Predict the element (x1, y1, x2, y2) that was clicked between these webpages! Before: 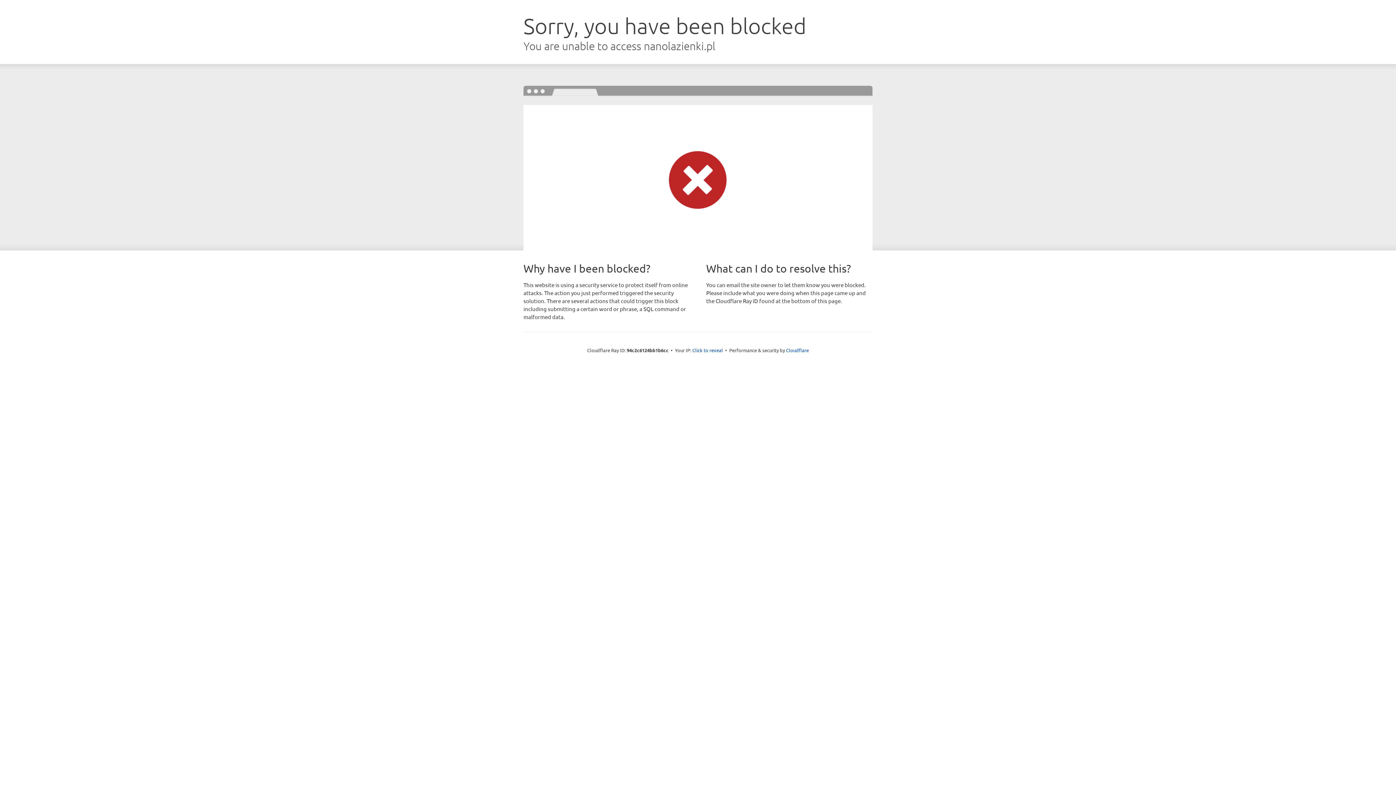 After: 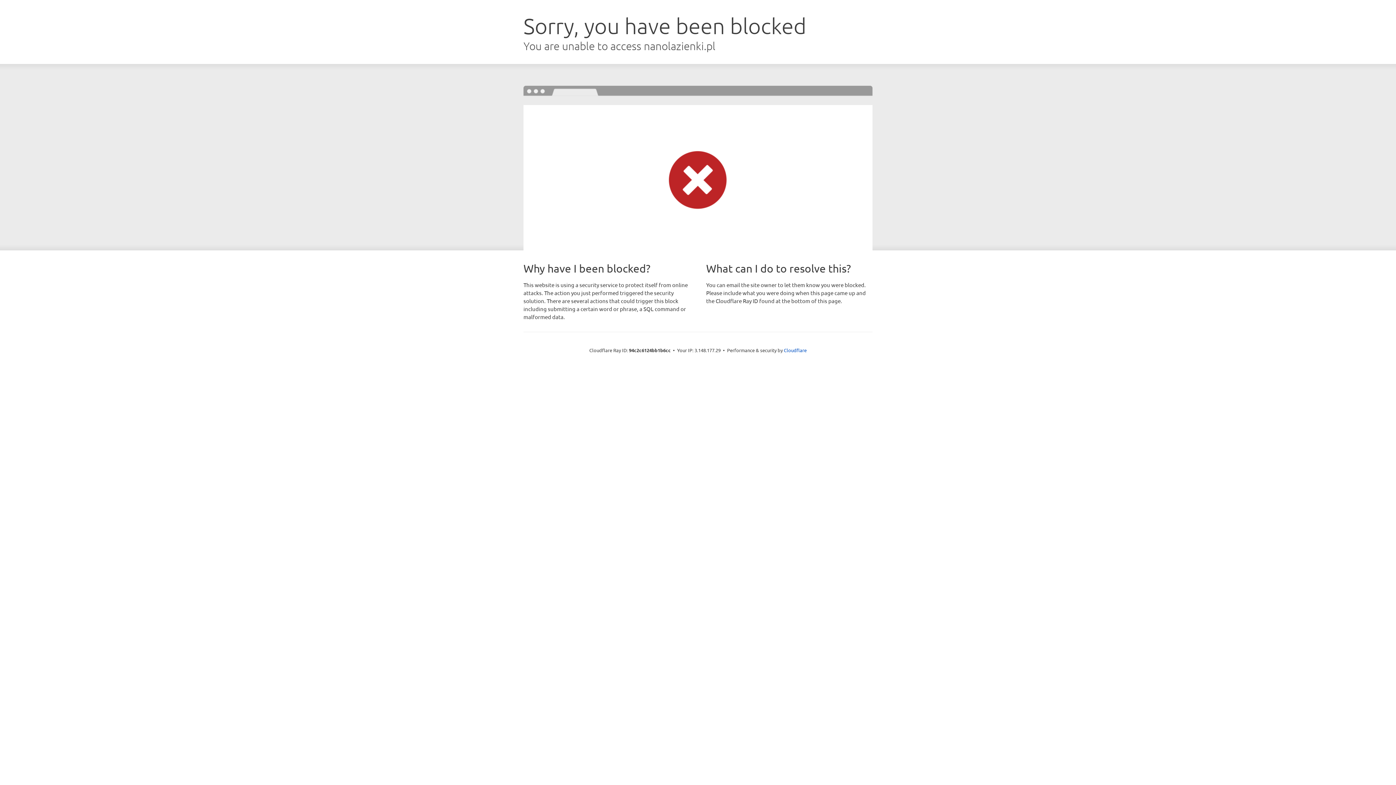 Action: bbox: (692, 346, 723, 353) label: Click to reveal